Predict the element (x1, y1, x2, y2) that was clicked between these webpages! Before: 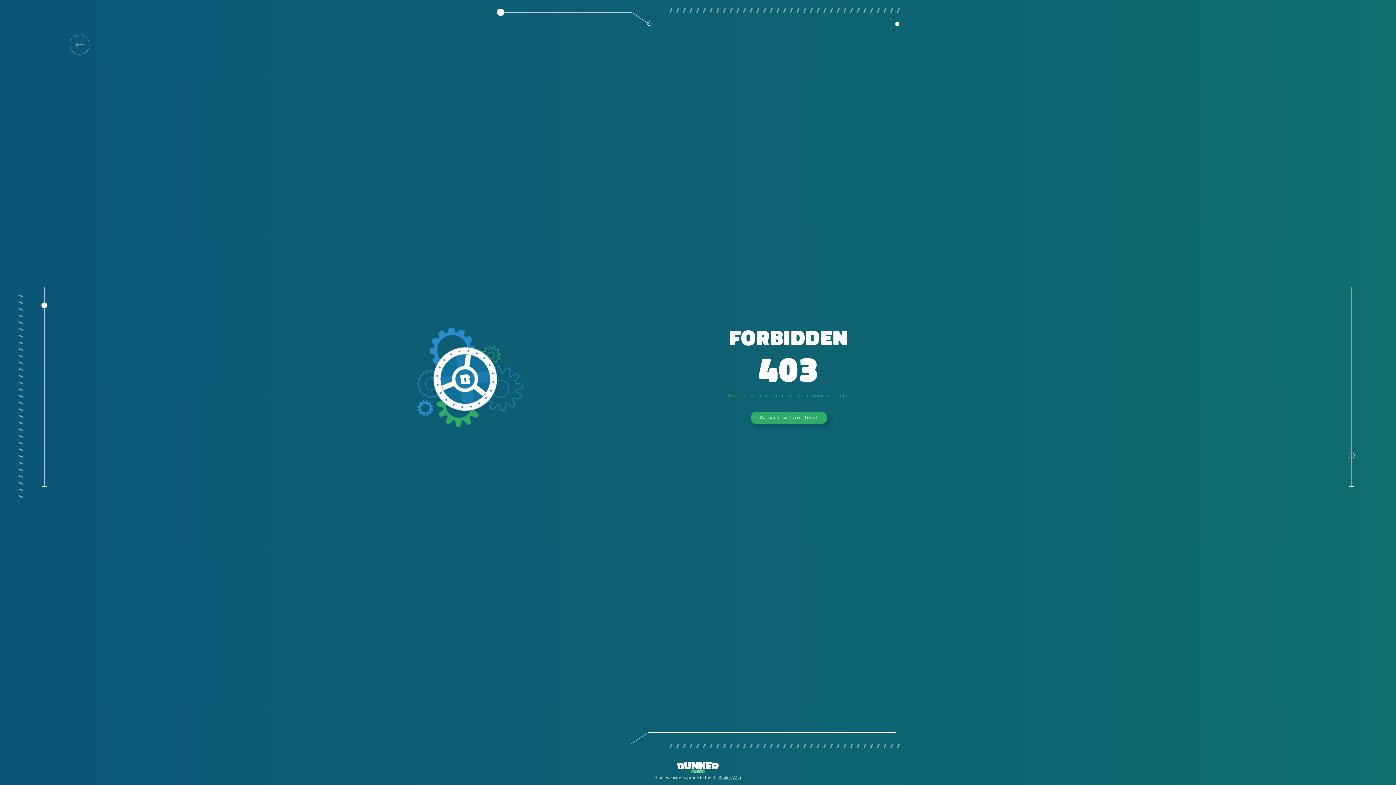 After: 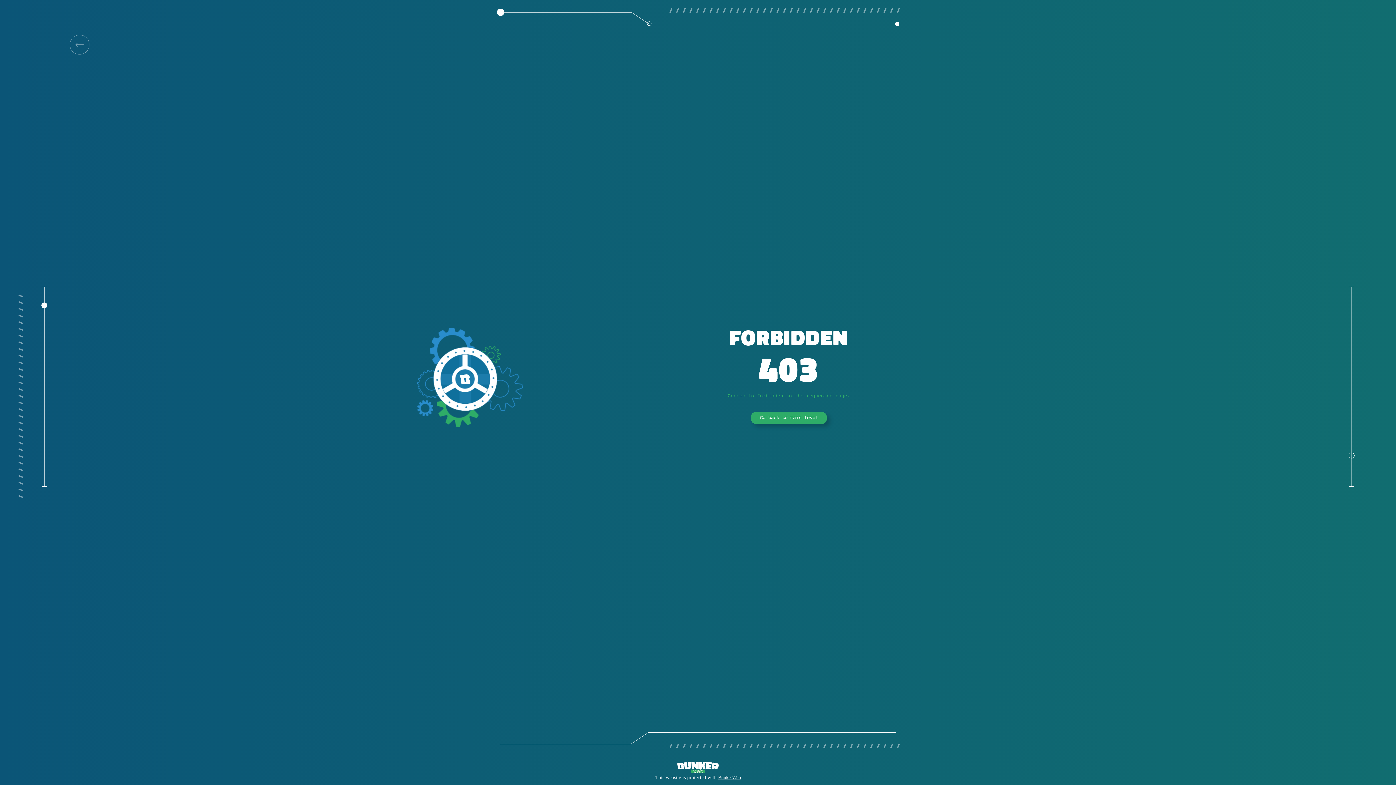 Action: bbox: (69, 34, 89, 54)